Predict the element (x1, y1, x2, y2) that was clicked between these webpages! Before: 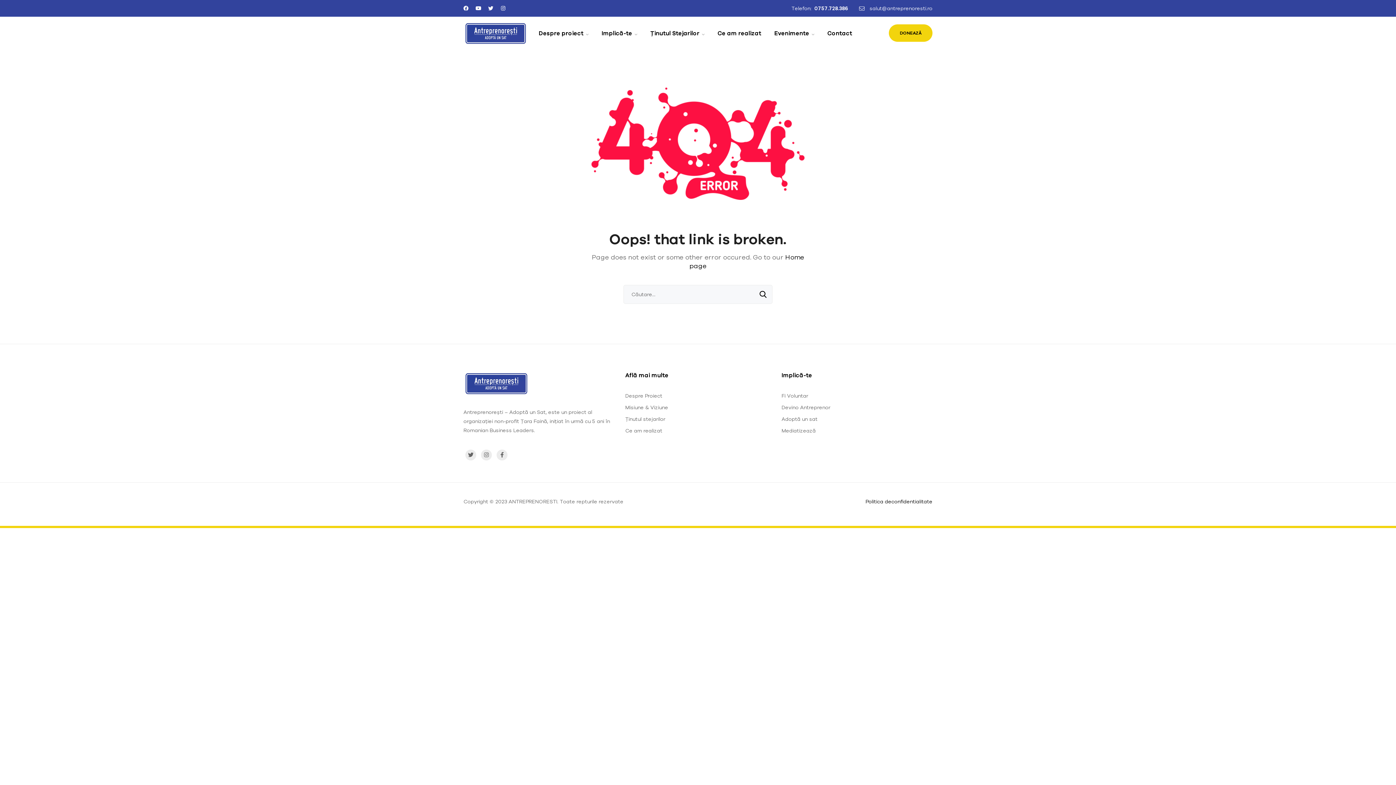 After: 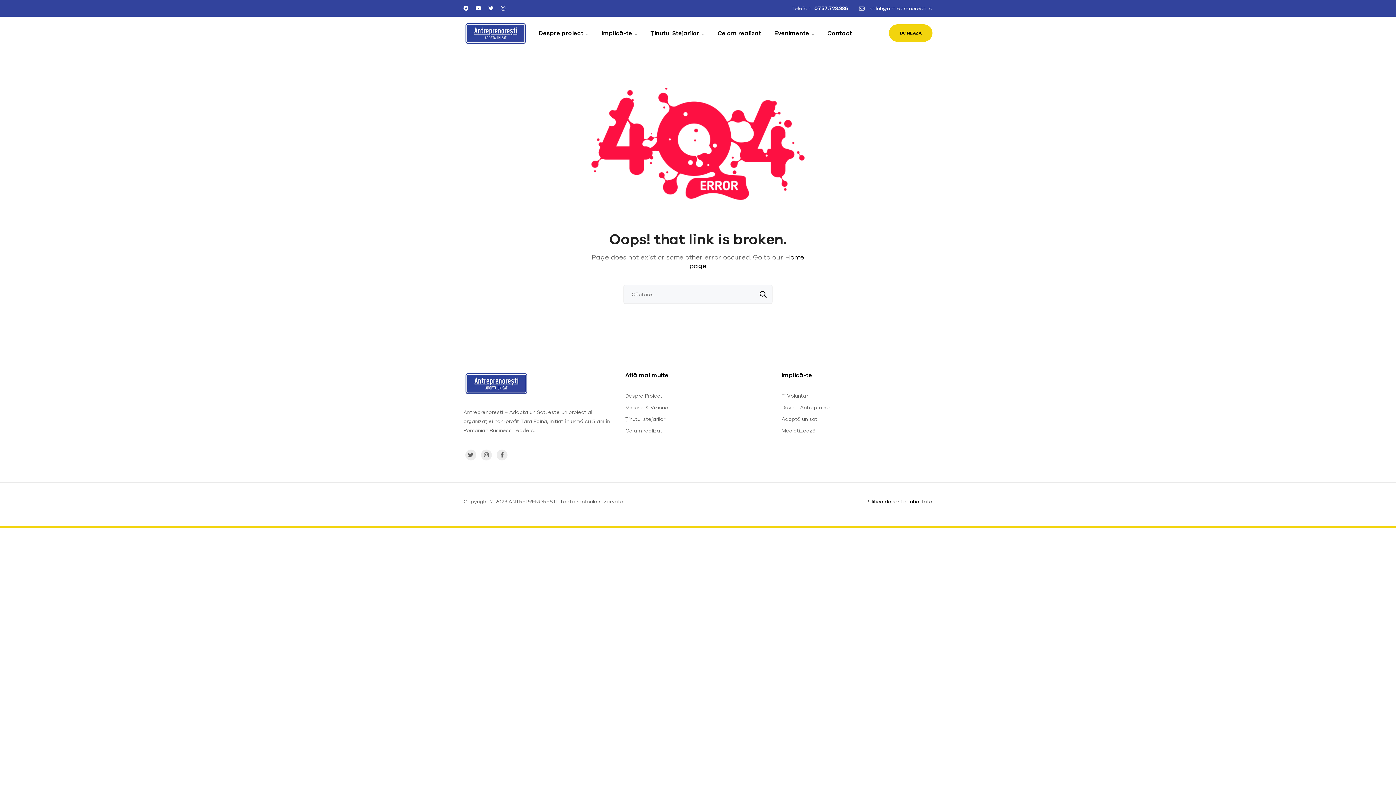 Action: label: 0757.728.386 bbox: (814, 5, 848, 11)